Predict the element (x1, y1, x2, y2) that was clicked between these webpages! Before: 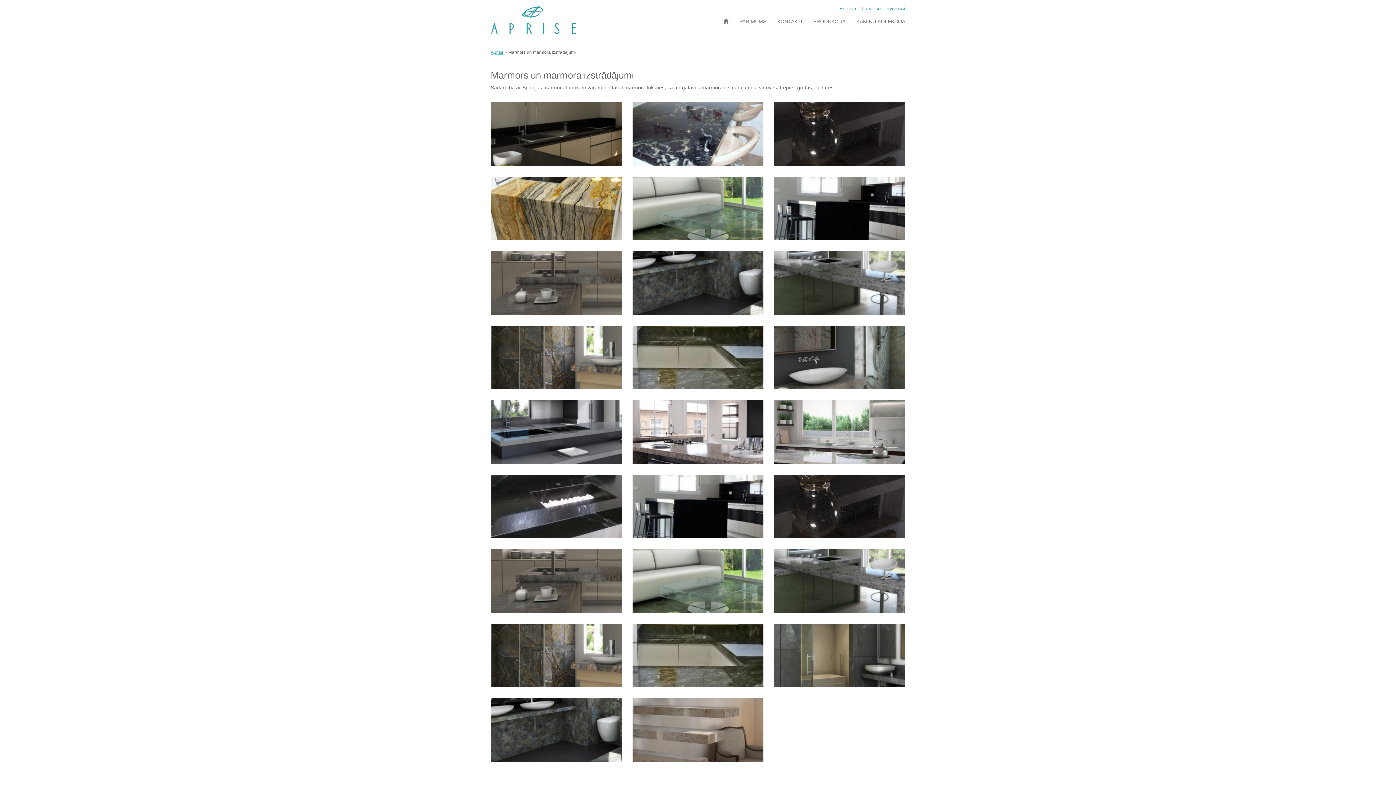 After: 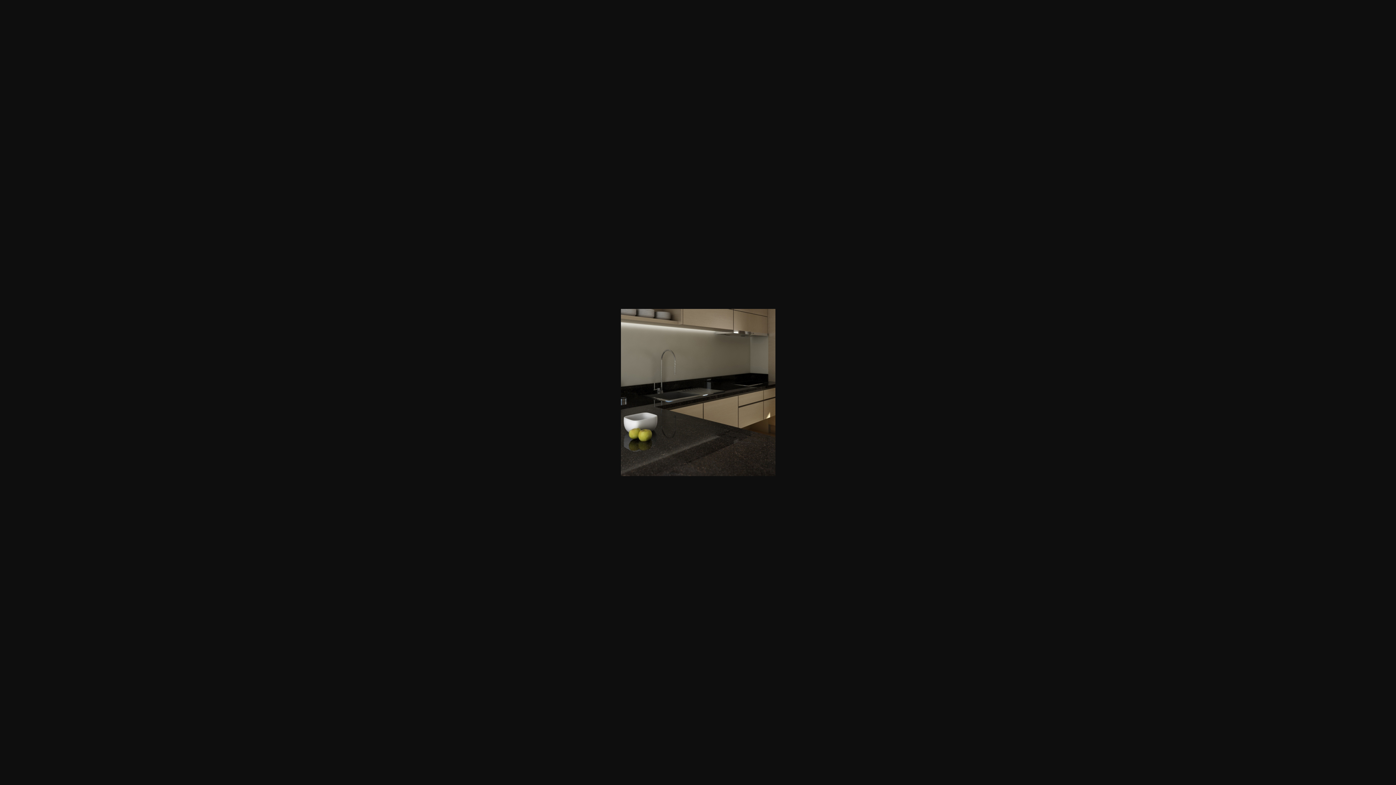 Action: bbox: (490, 136, 621, 141)